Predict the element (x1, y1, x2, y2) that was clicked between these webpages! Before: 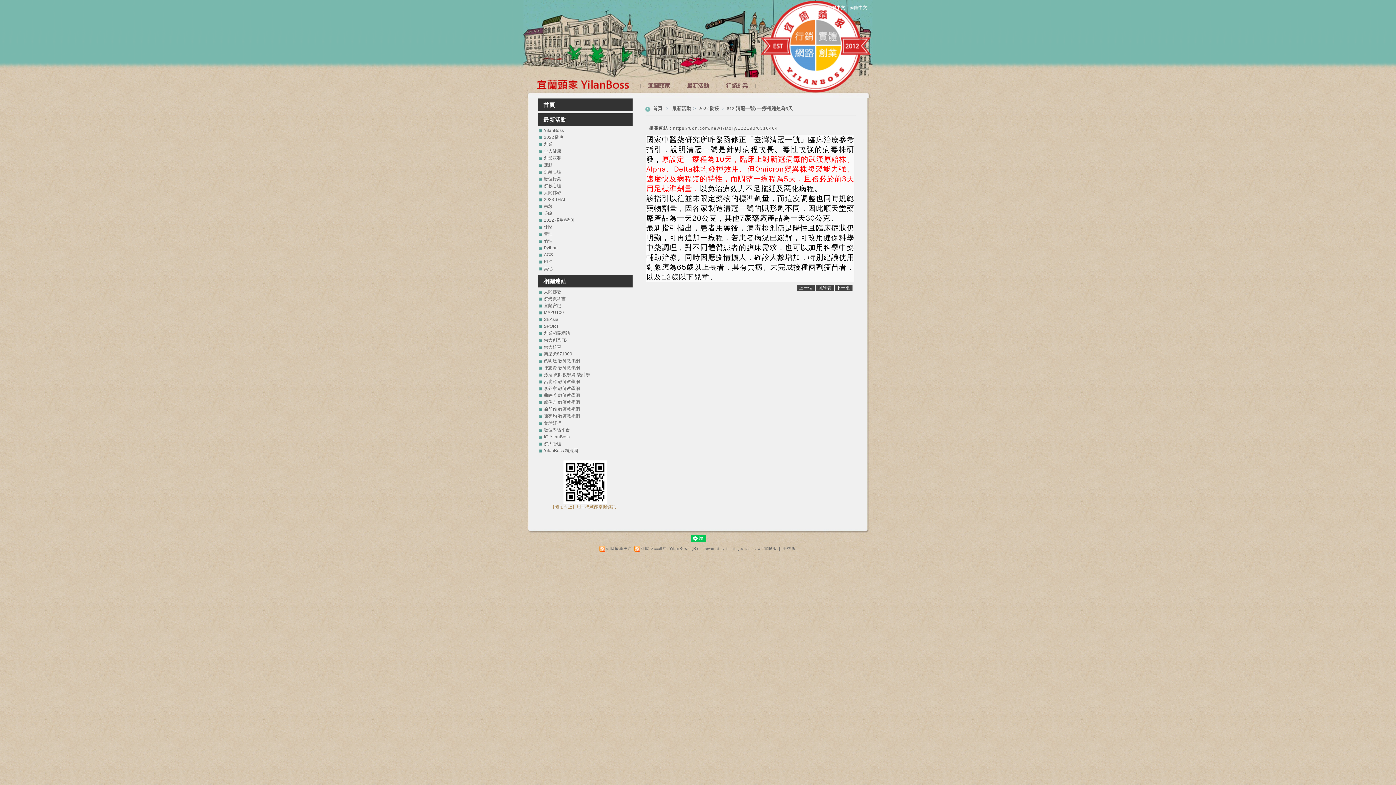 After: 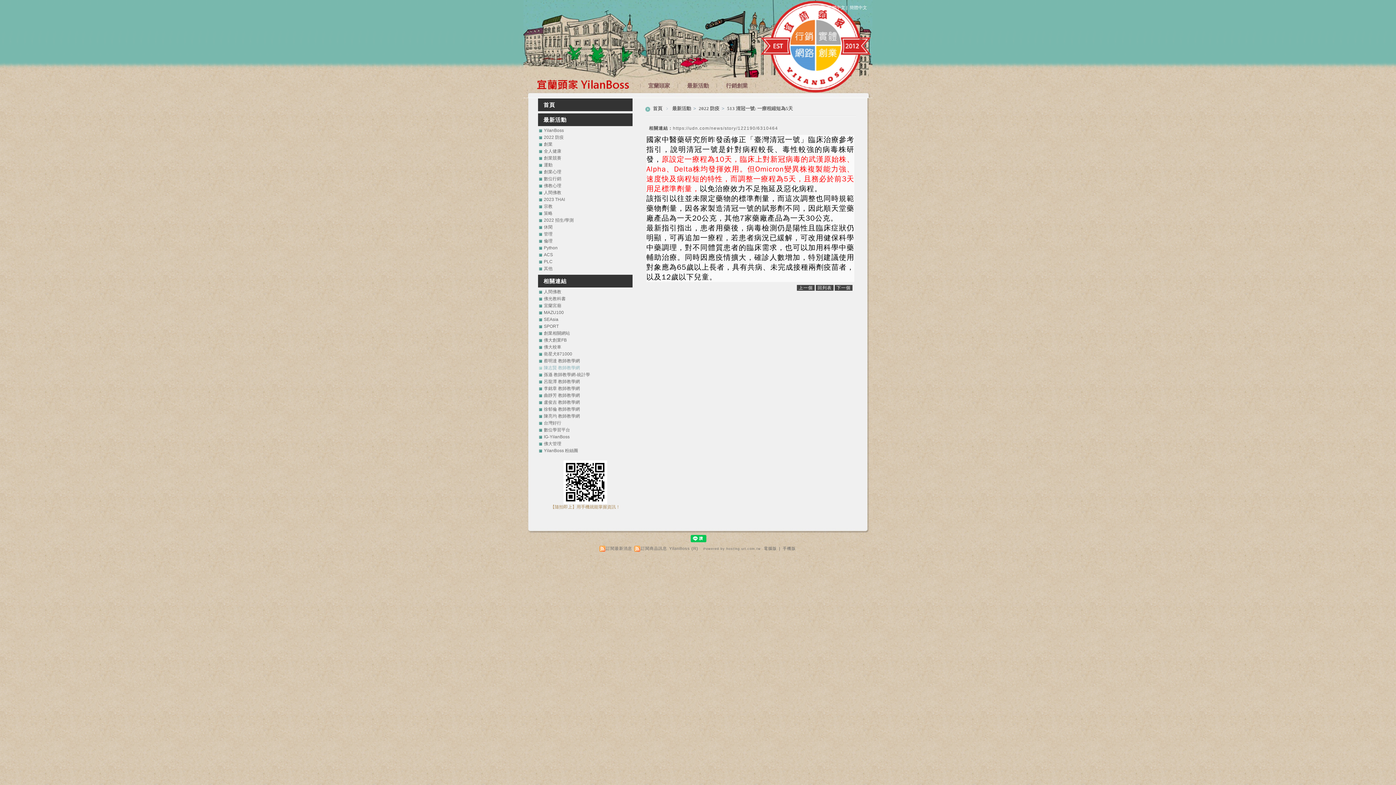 Action: bbox: (538, 364, 632, 370) label: 陳志賢 教師教學網